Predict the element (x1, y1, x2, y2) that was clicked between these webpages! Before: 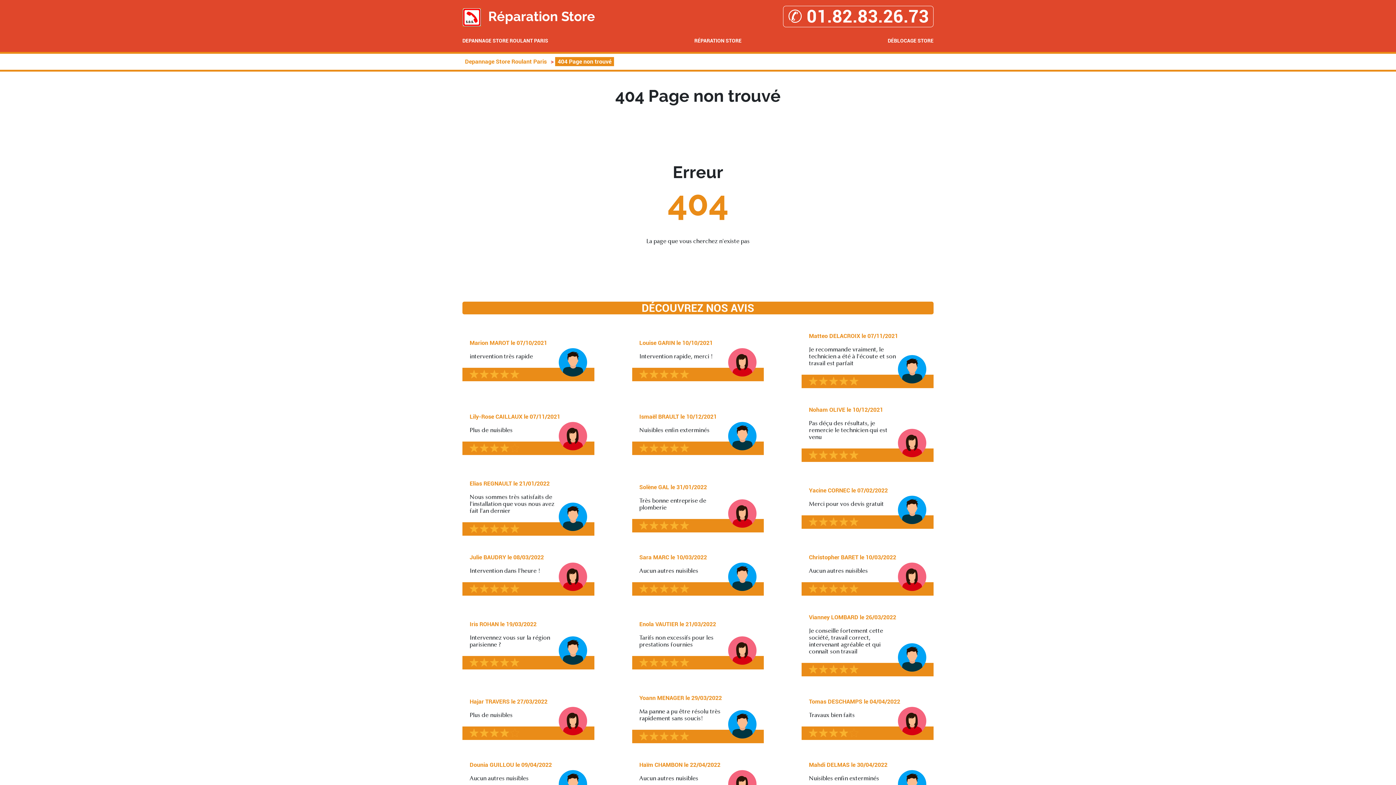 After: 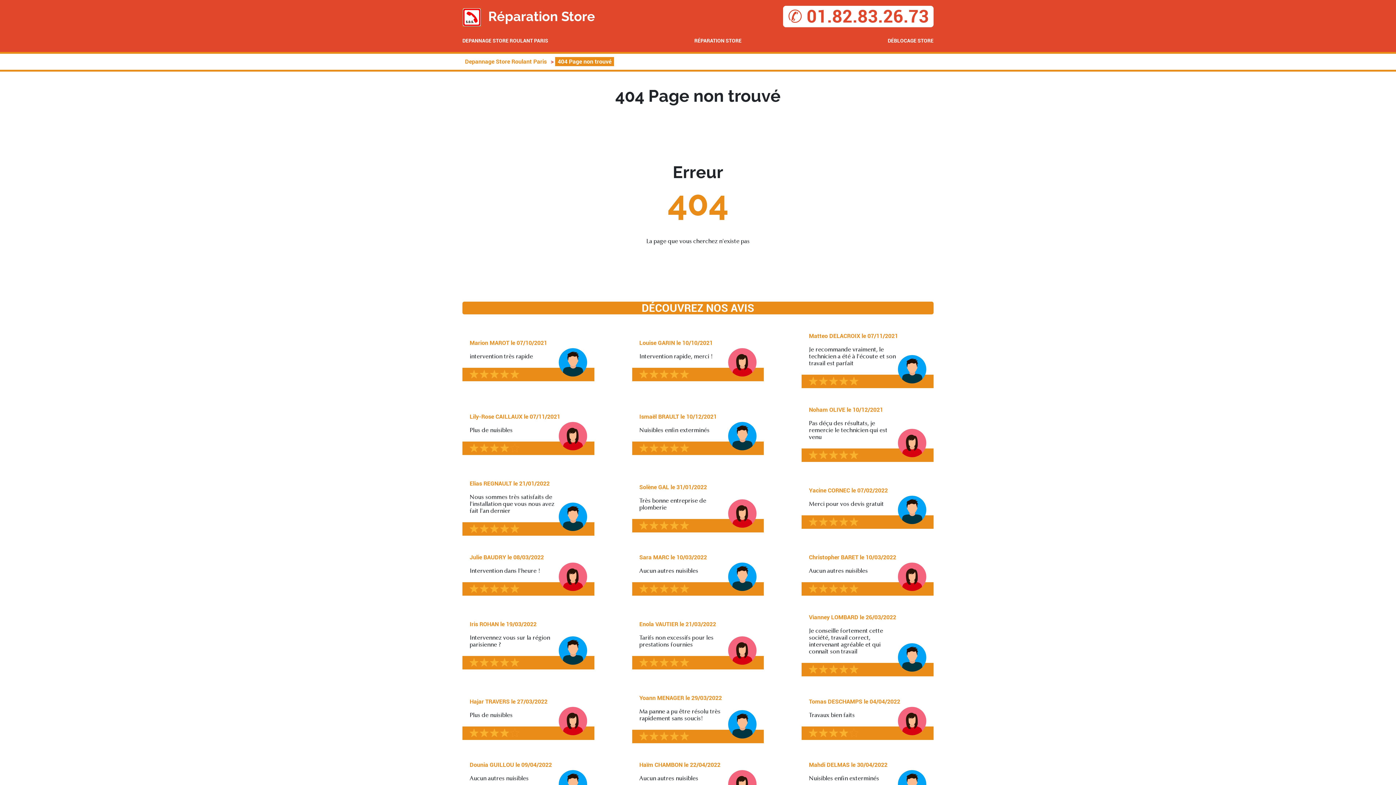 Action: label: ✆ 01.82.83.26.73 bbox: (783, 5, 933, 27)